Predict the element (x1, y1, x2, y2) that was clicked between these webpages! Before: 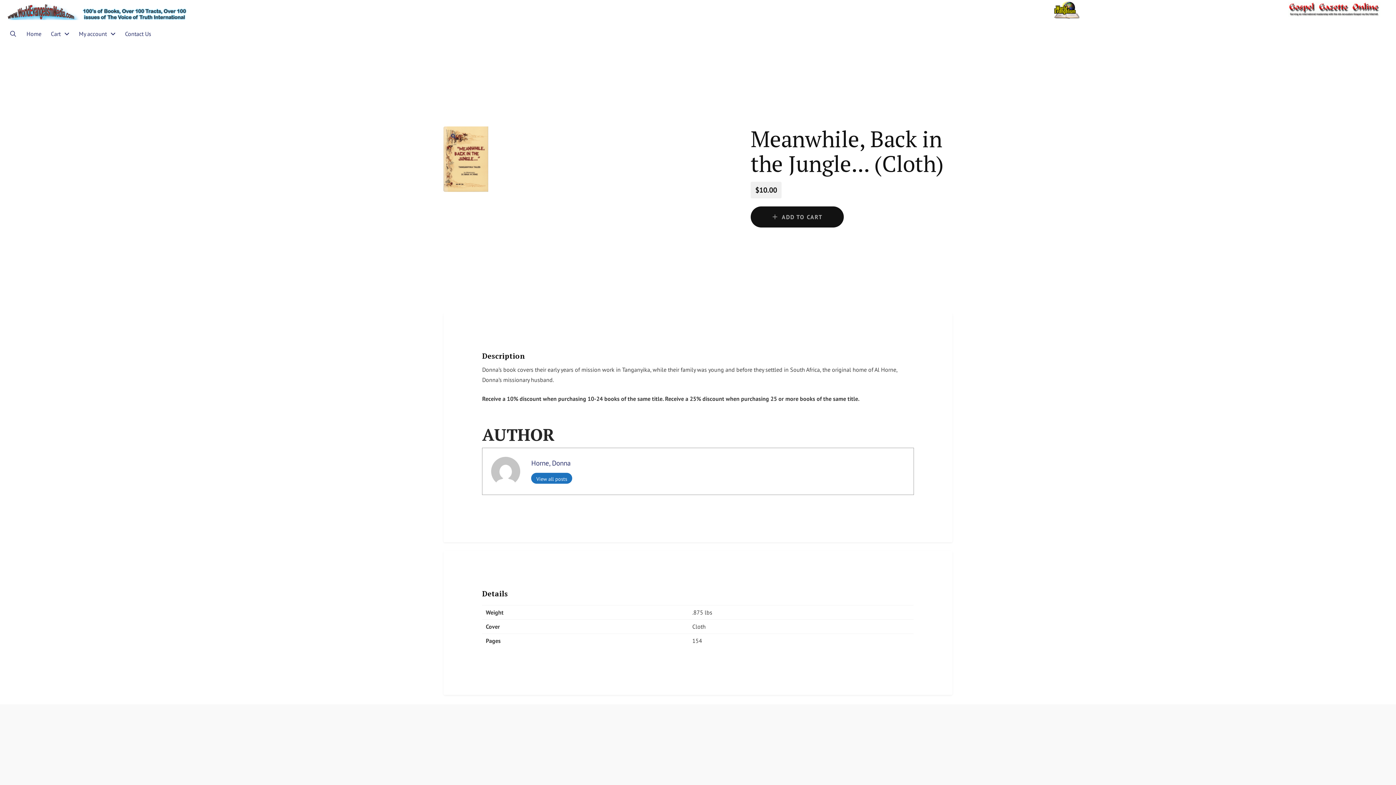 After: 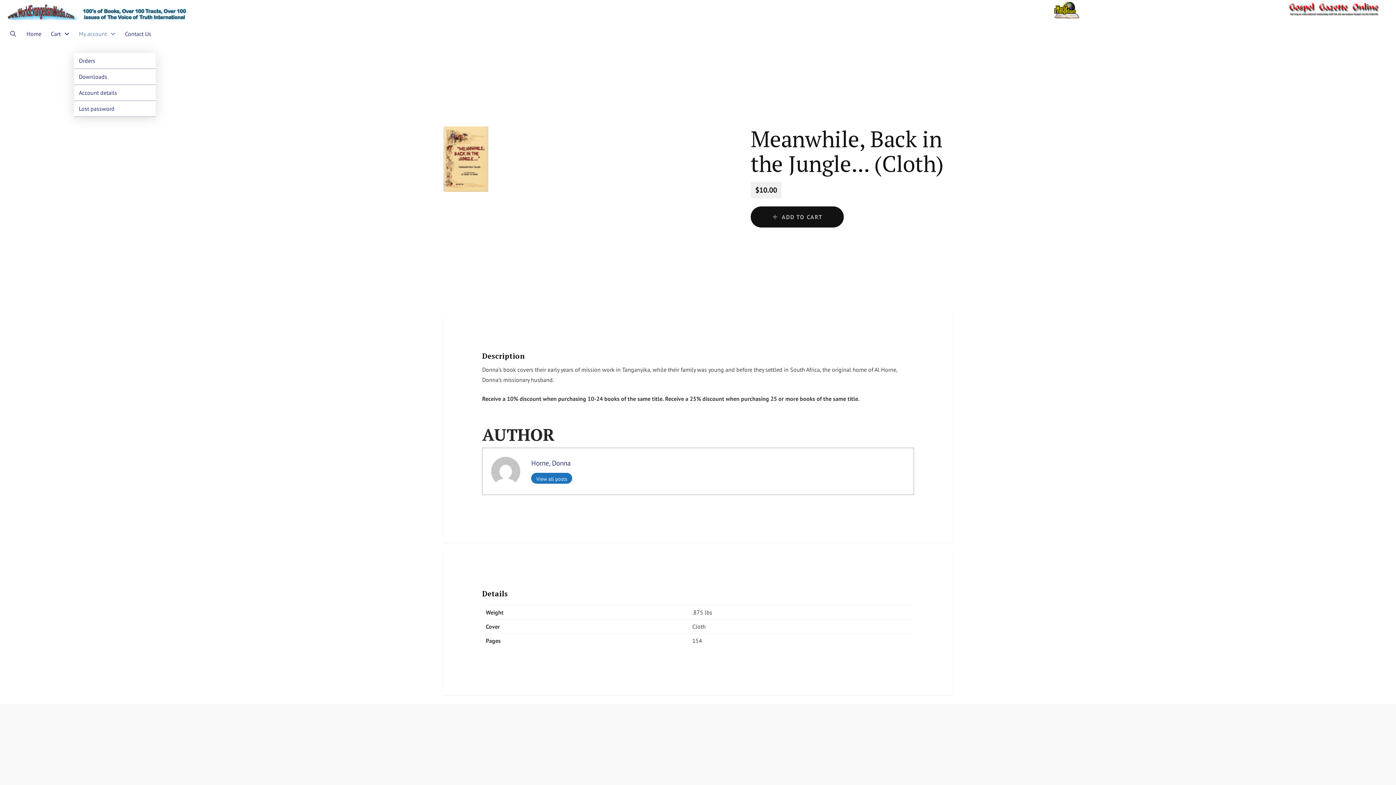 Action: label: My account bbox: (74, 20, 120, 47)